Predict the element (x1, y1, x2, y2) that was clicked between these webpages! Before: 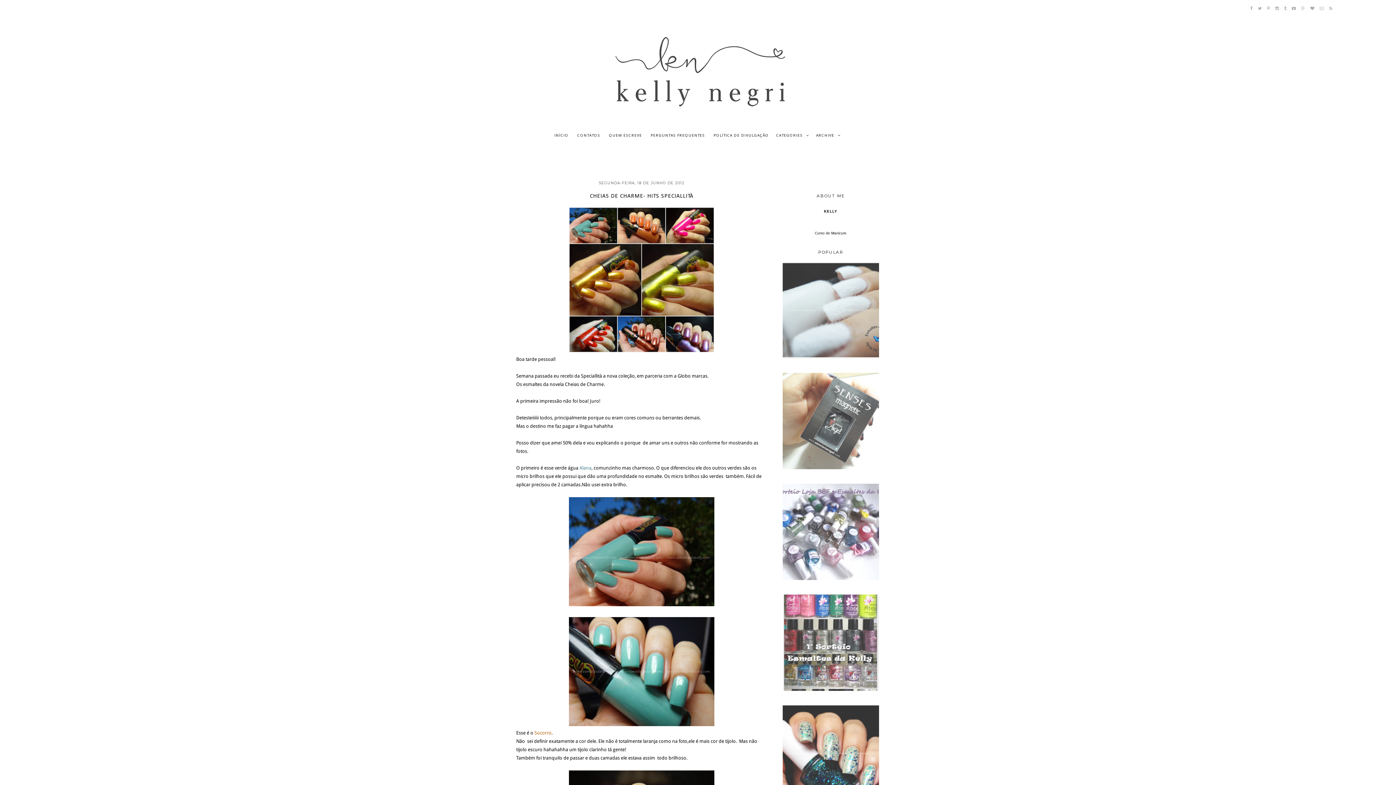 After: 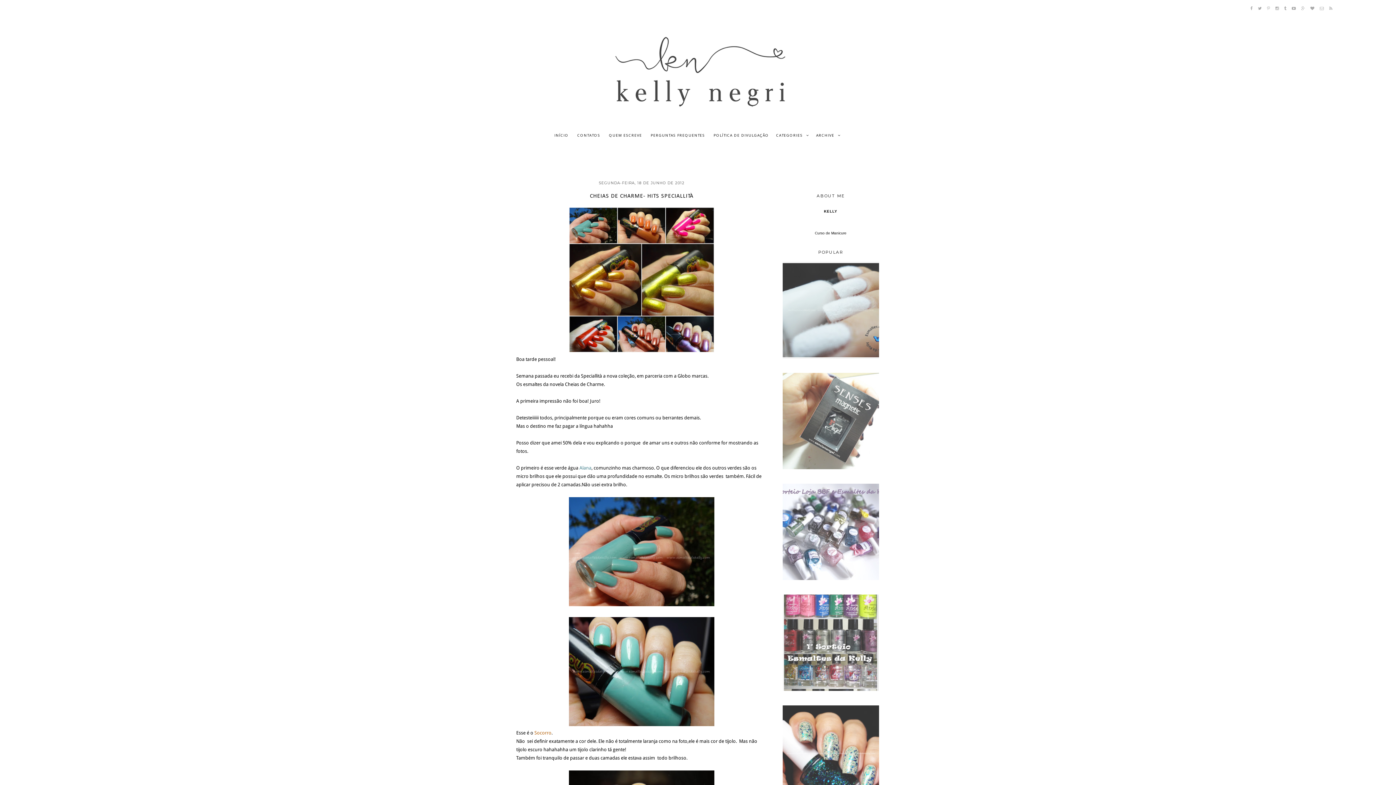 Action: bbox: (1267, 6, 1270, 10)